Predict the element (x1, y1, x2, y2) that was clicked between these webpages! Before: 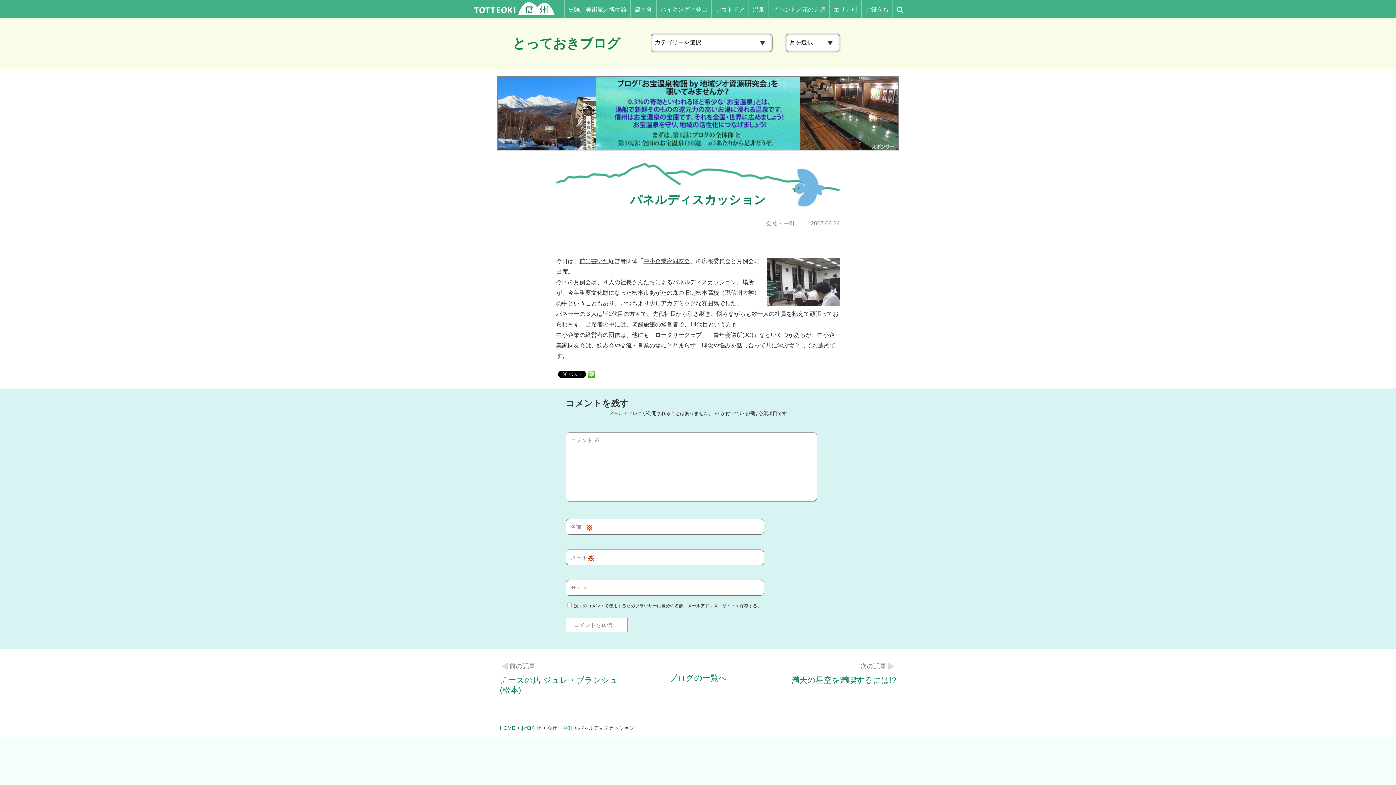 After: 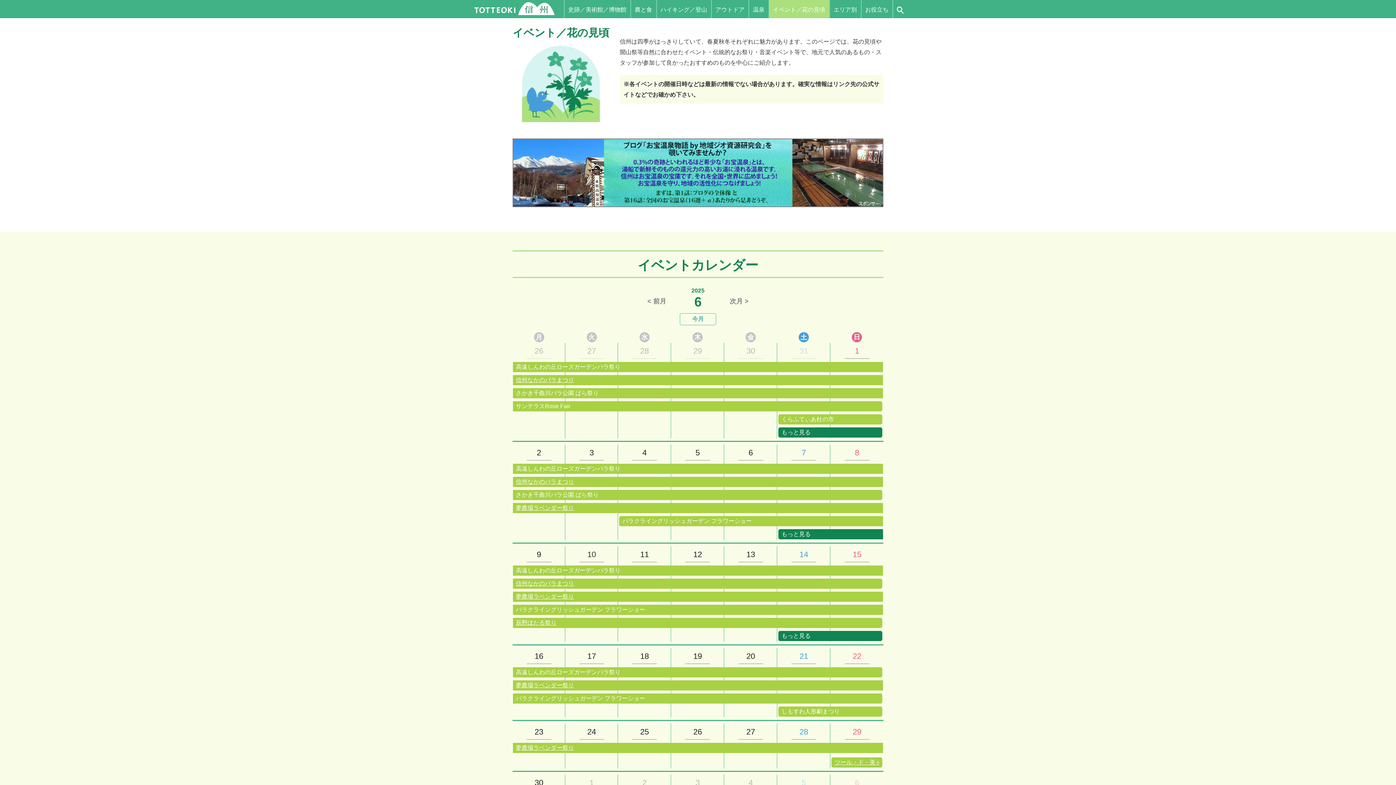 Action: bbox: (769, 0, 829, 18) label: イベント／花の見頃